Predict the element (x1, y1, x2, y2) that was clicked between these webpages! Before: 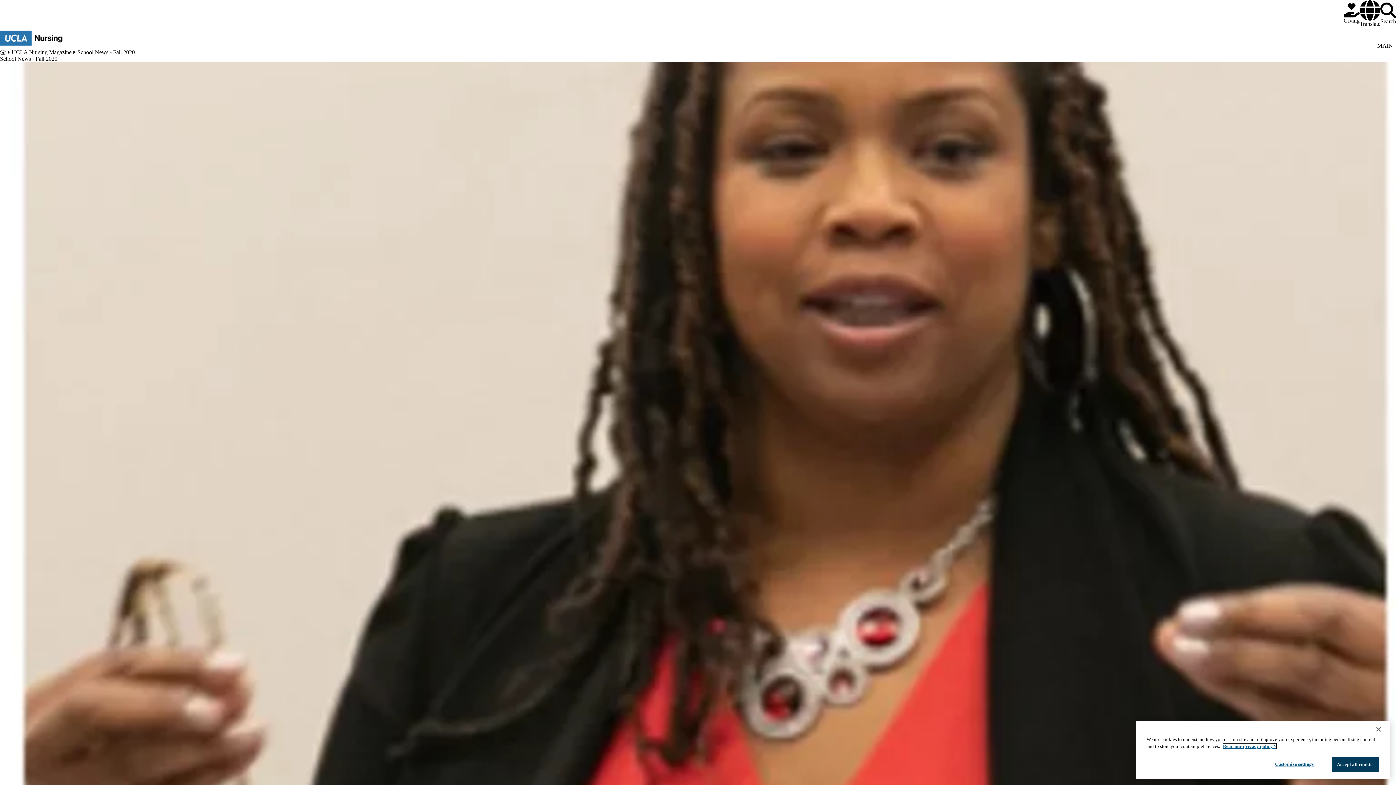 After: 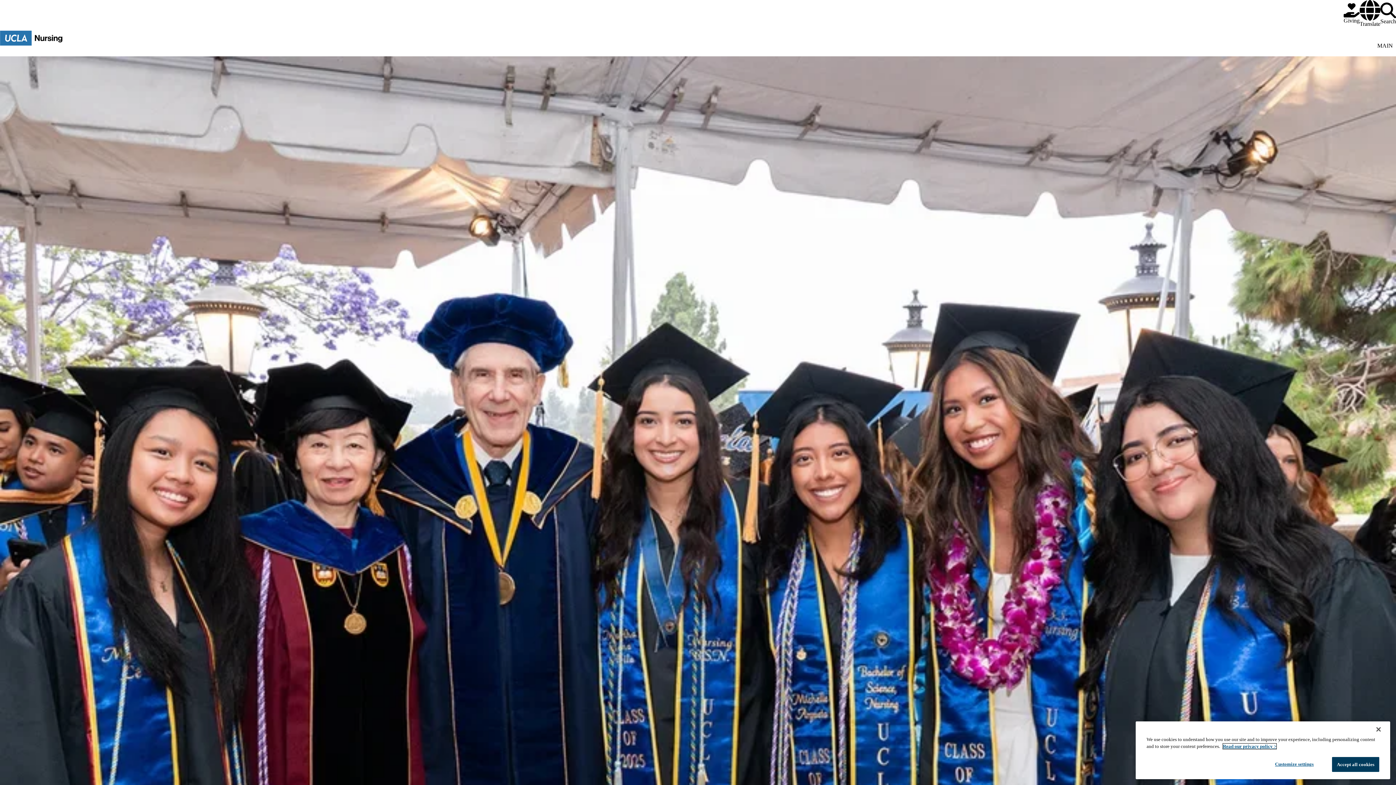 Action: bbox: (0, 29, 90, 46)